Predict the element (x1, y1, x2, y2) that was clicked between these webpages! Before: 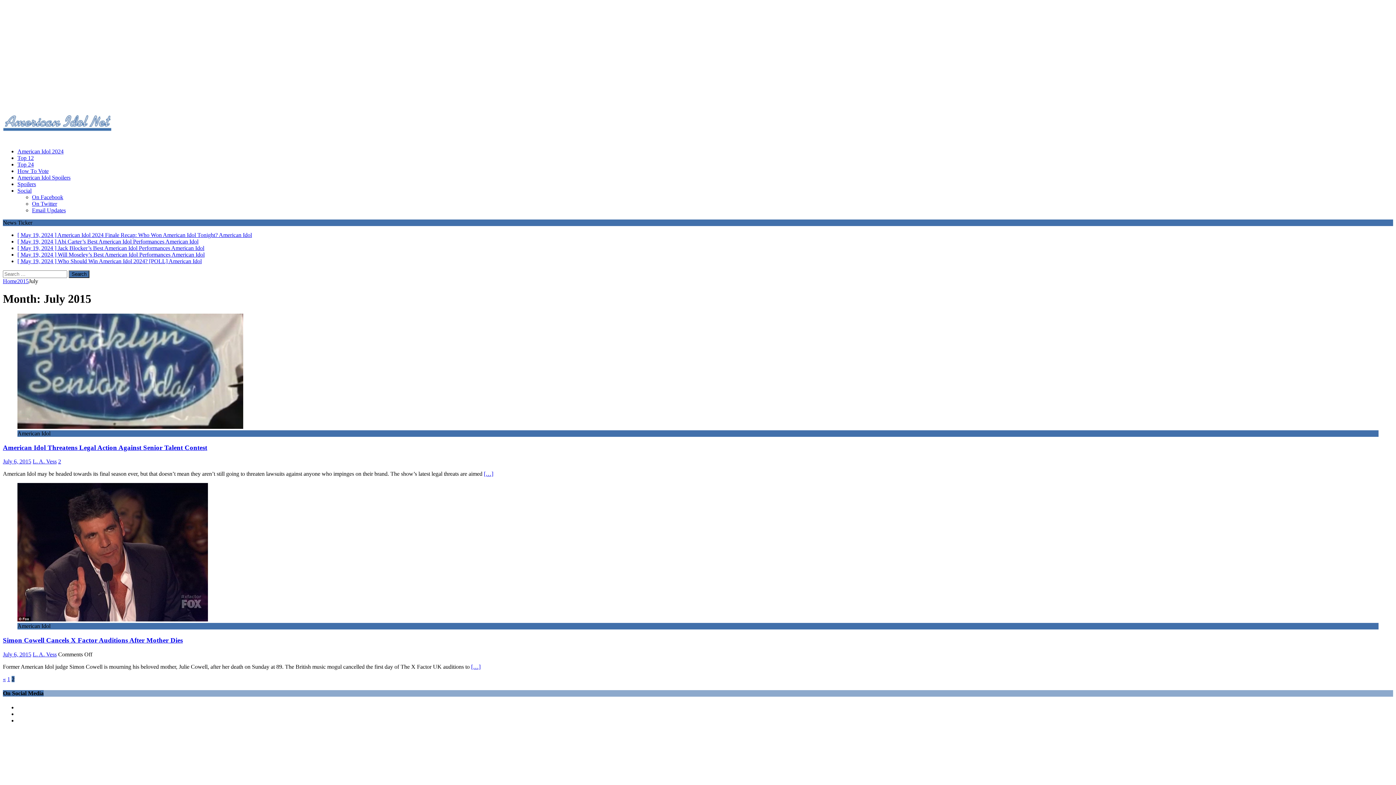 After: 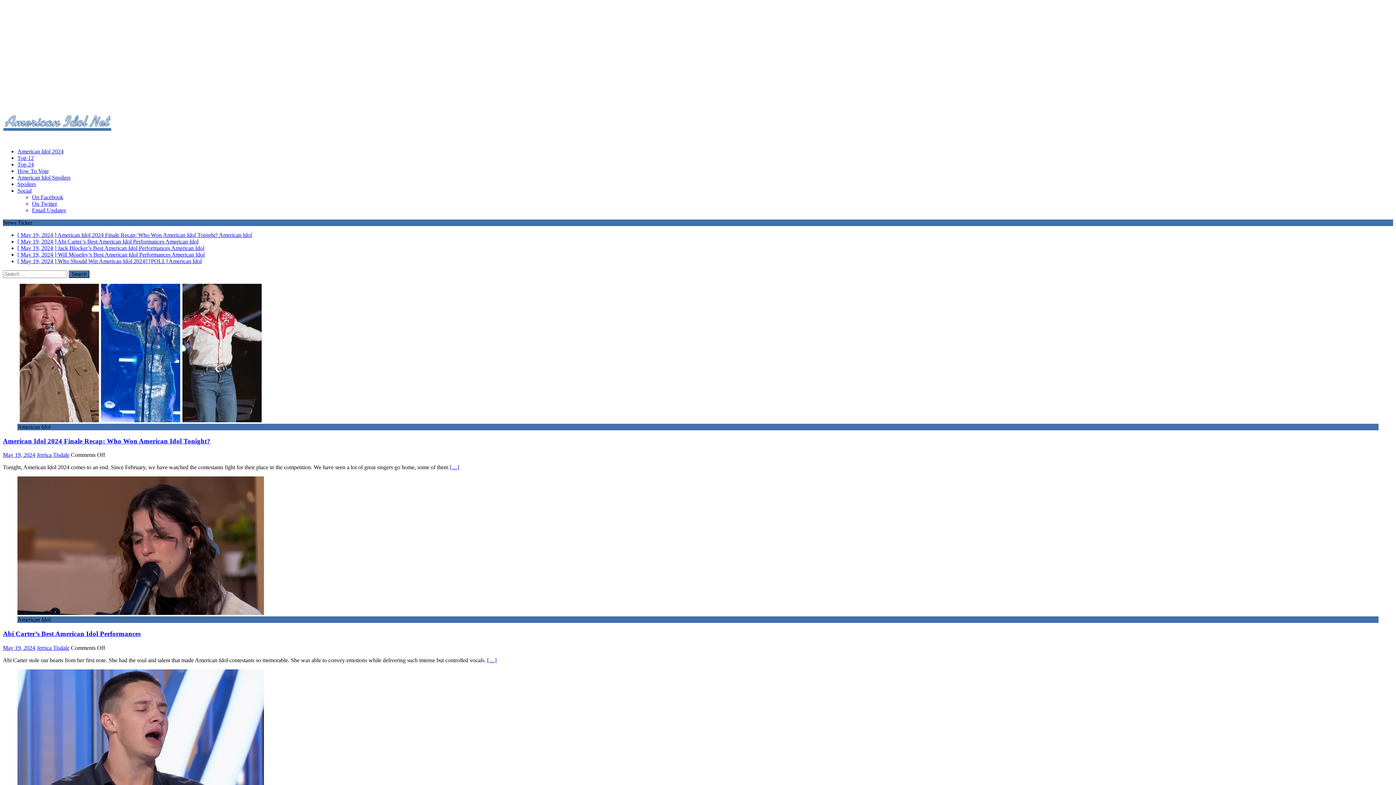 Action: bbox: (2, 136, 112, 142)